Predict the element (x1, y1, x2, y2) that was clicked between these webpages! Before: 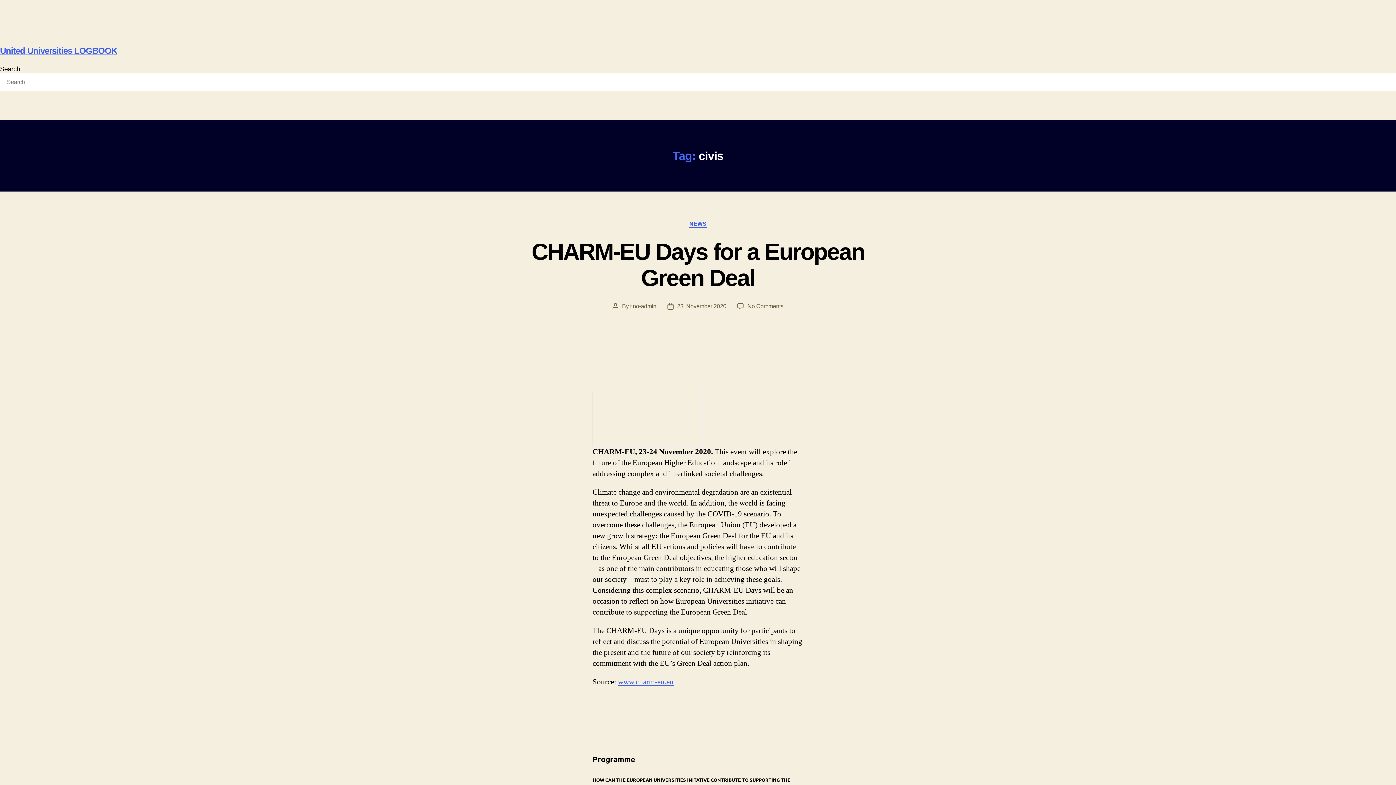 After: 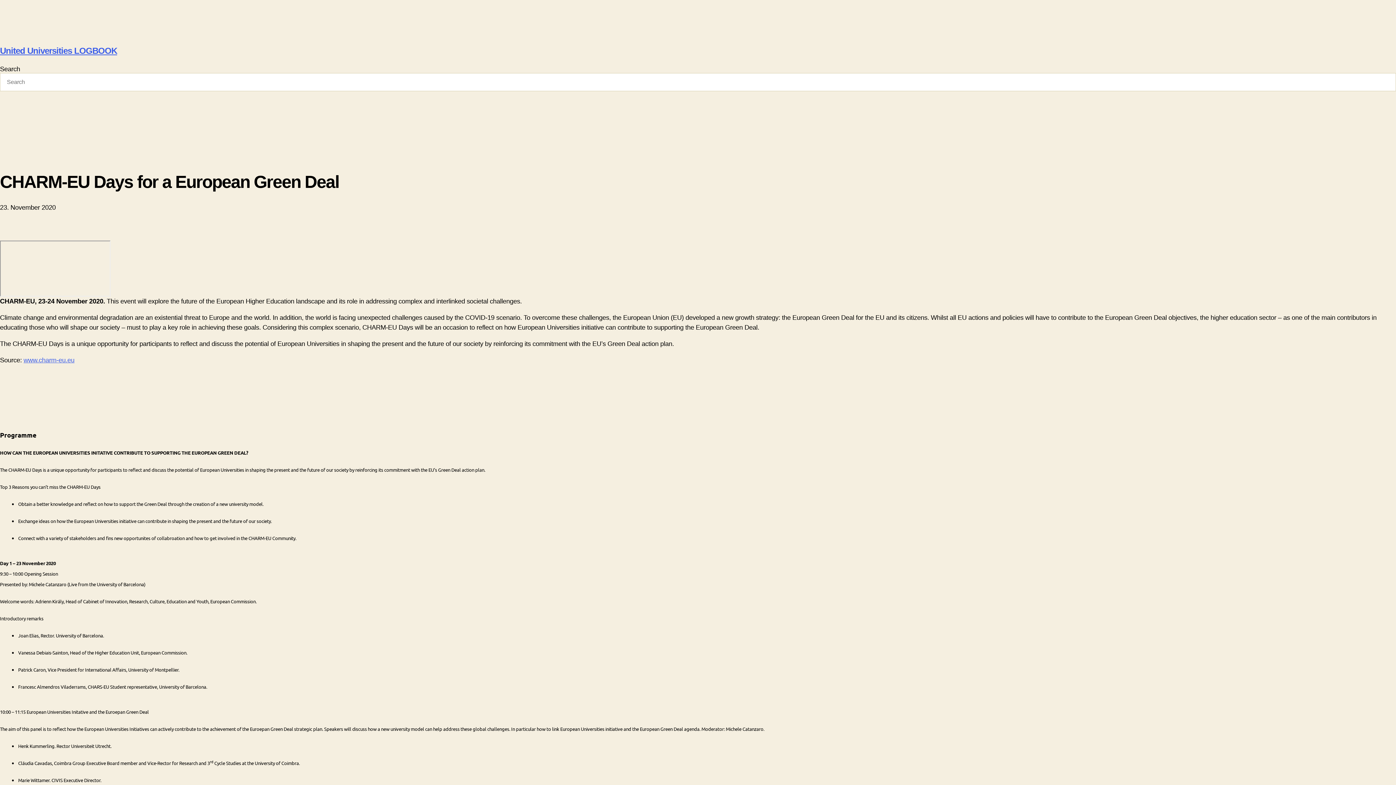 Action: bbox: (531, 238, 864, 291) label: CHARM-EU Days for a European Green Deal